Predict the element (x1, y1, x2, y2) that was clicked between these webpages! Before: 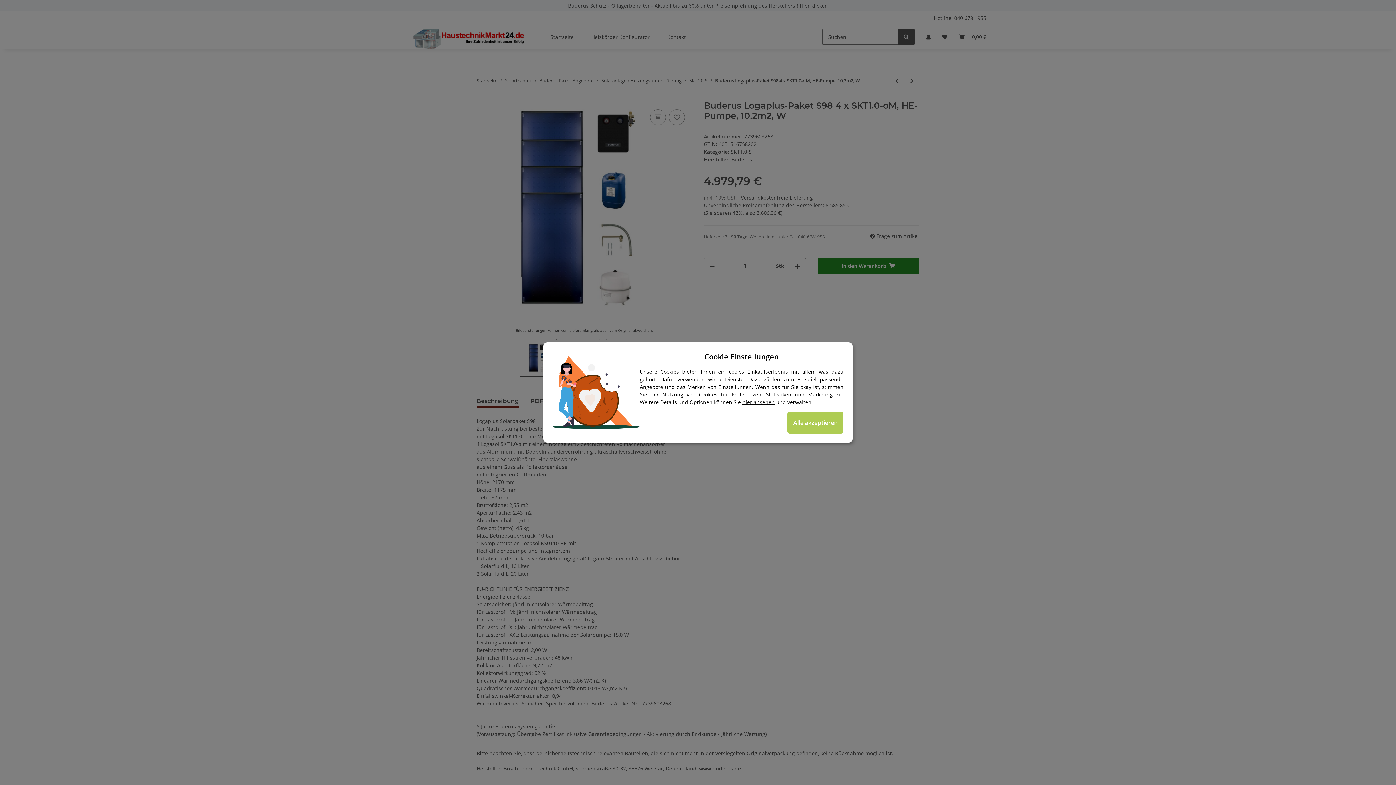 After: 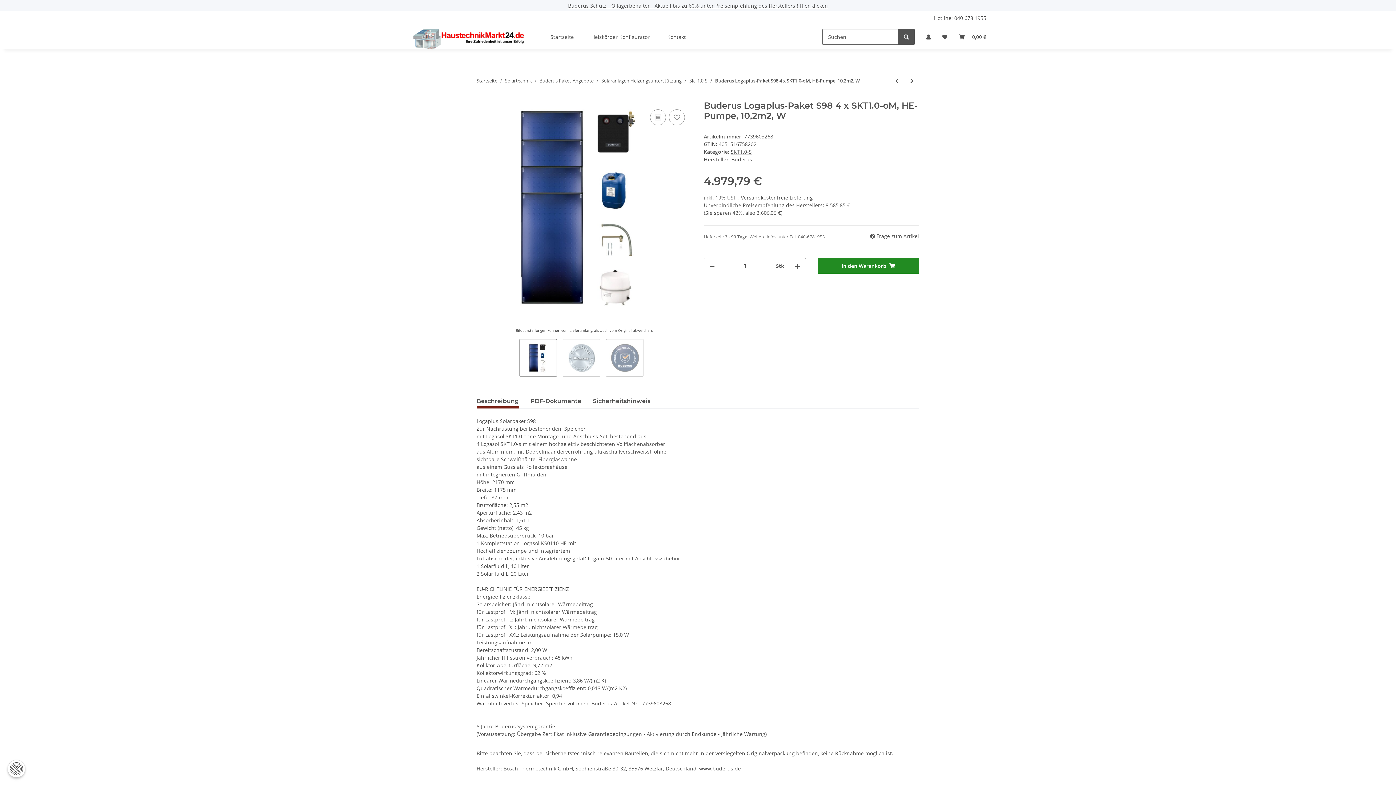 Action: label: Alle akzeptieren bbox: (787, 412, 843, 433)